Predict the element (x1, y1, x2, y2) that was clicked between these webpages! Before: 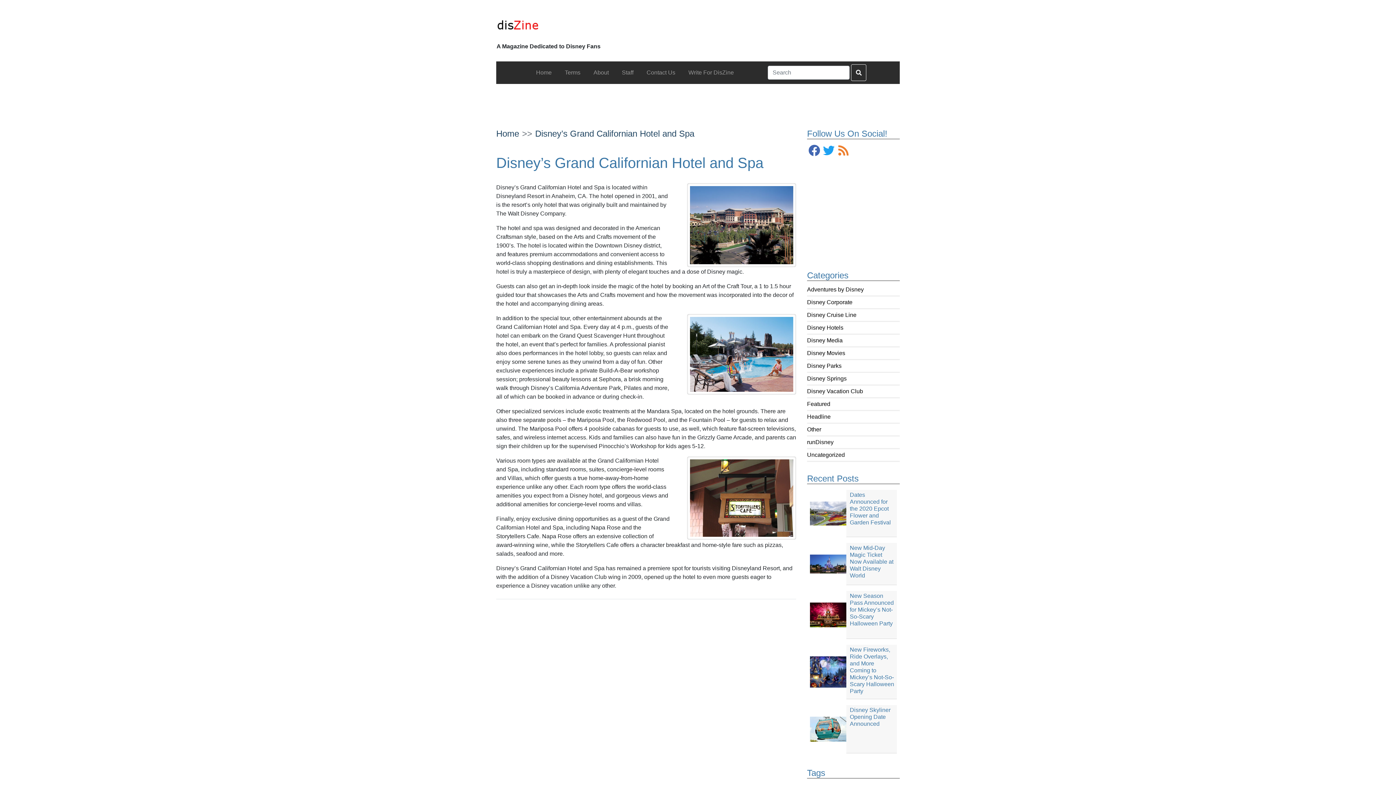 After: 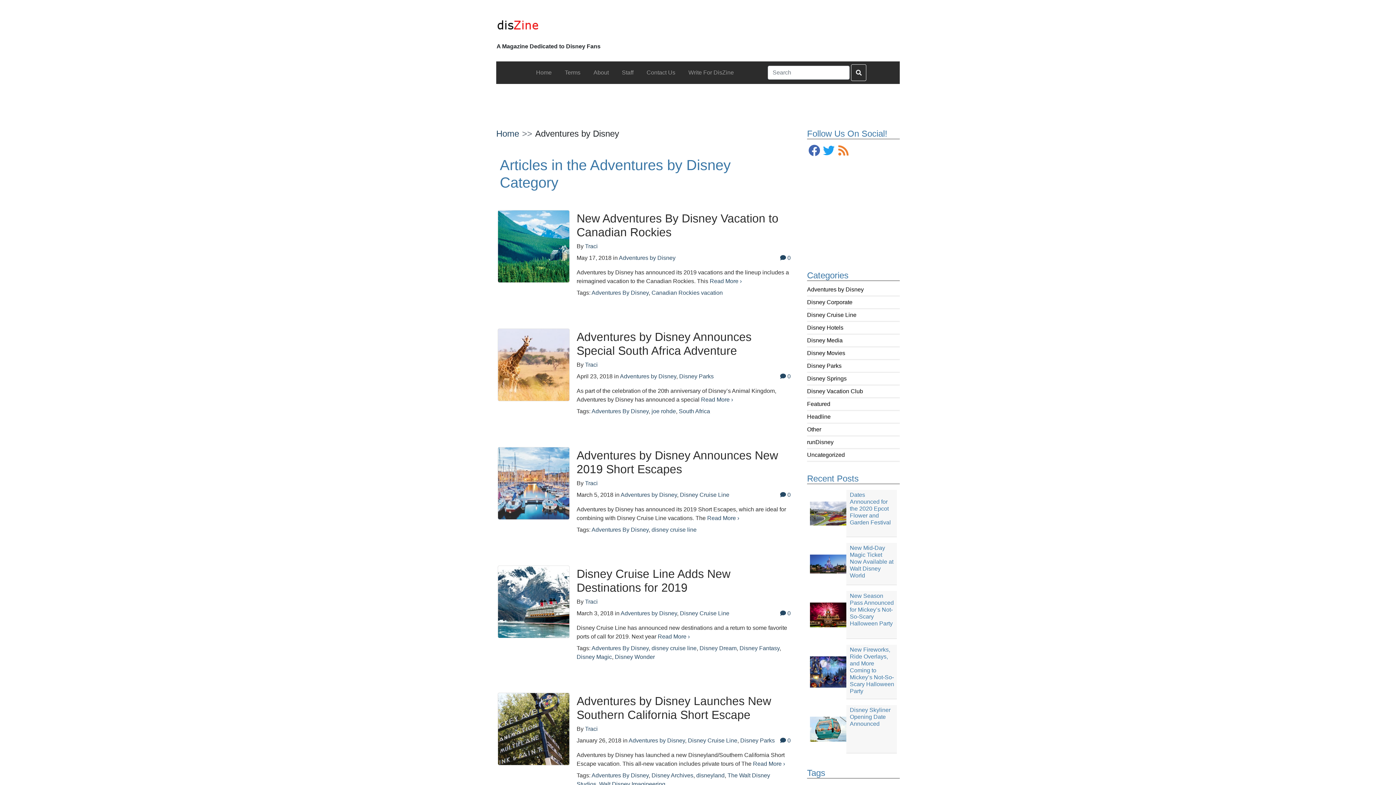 Action: bbox: (807, 286, 864, 292) label: Adventures by Disney